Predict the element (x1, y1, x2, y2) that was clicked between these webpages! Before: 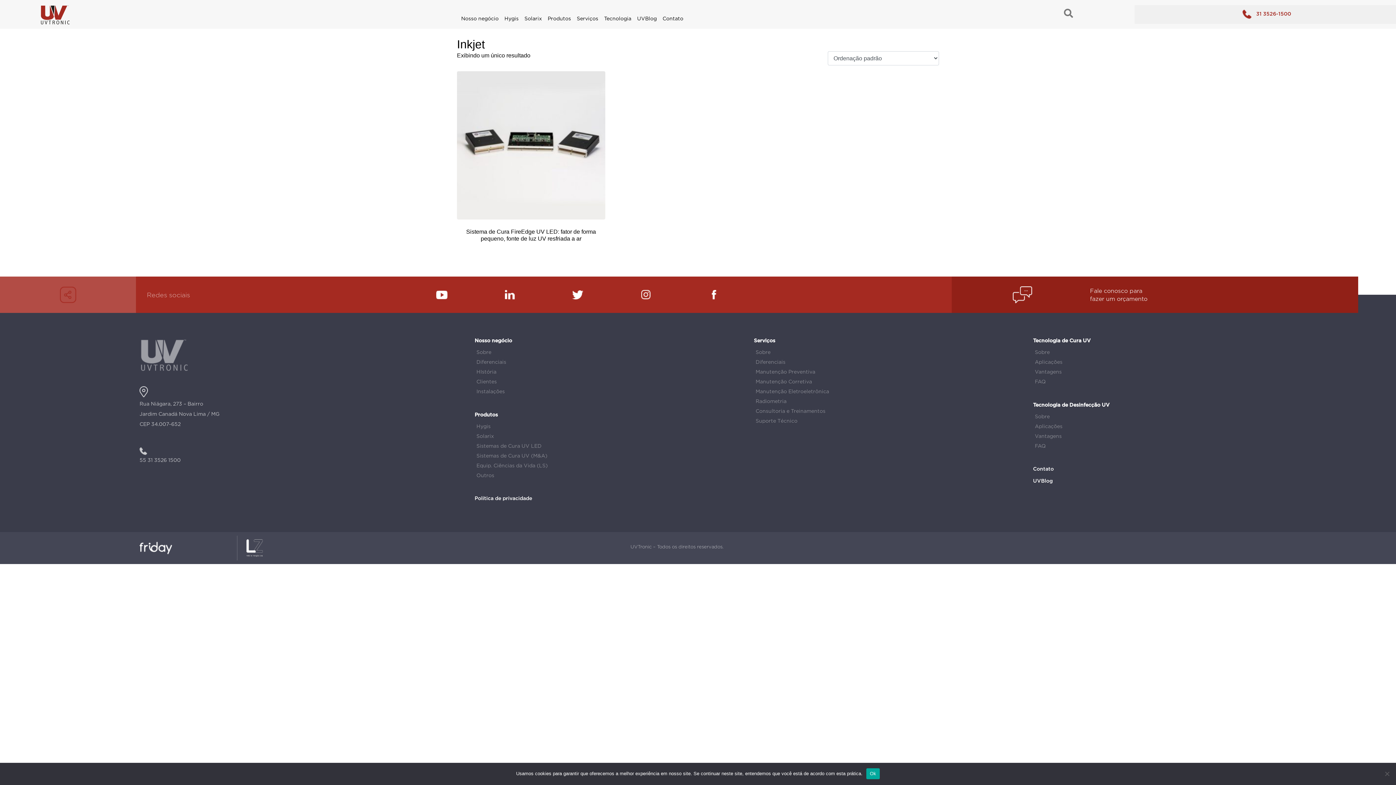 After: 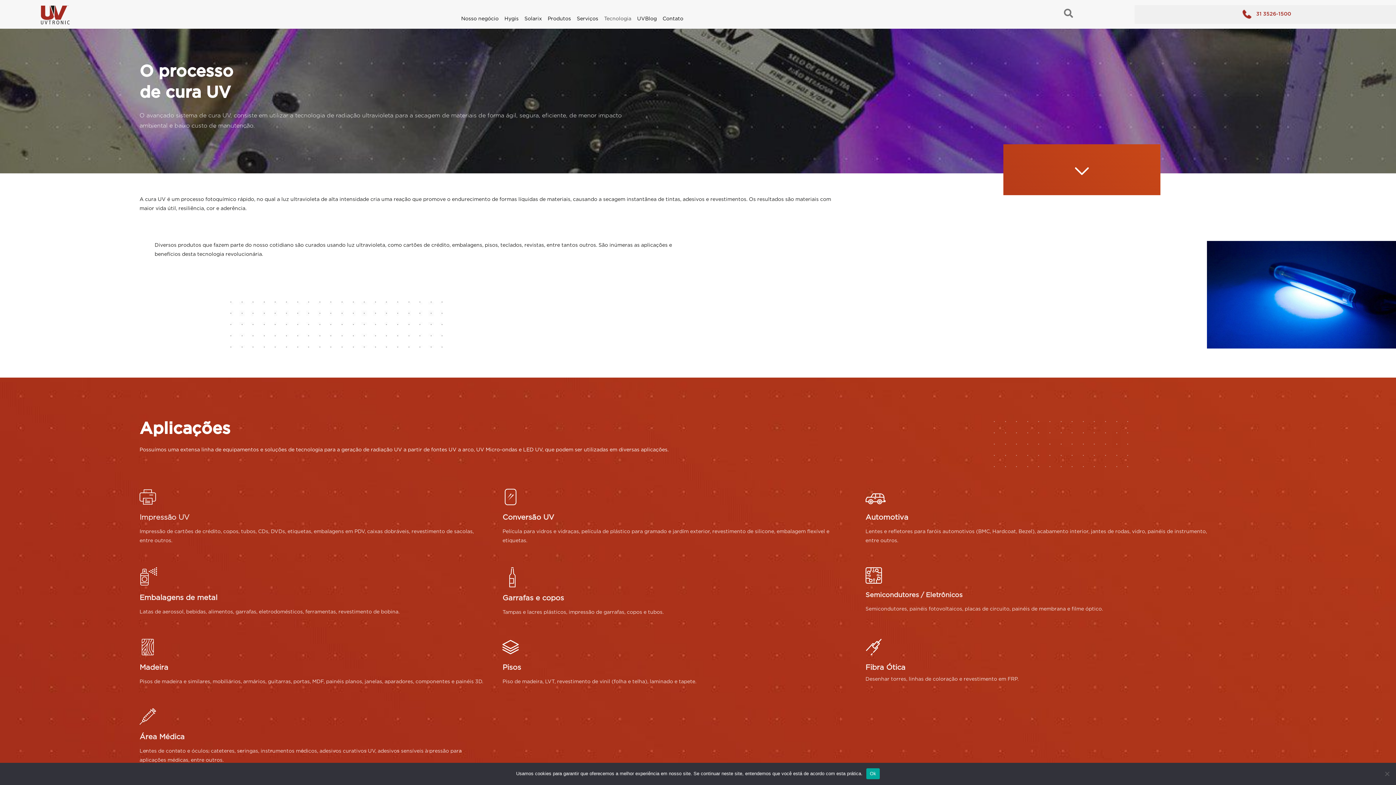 Action: label: Tecnologia de Cura UV bbox: (1033, 339, 1091, 343)